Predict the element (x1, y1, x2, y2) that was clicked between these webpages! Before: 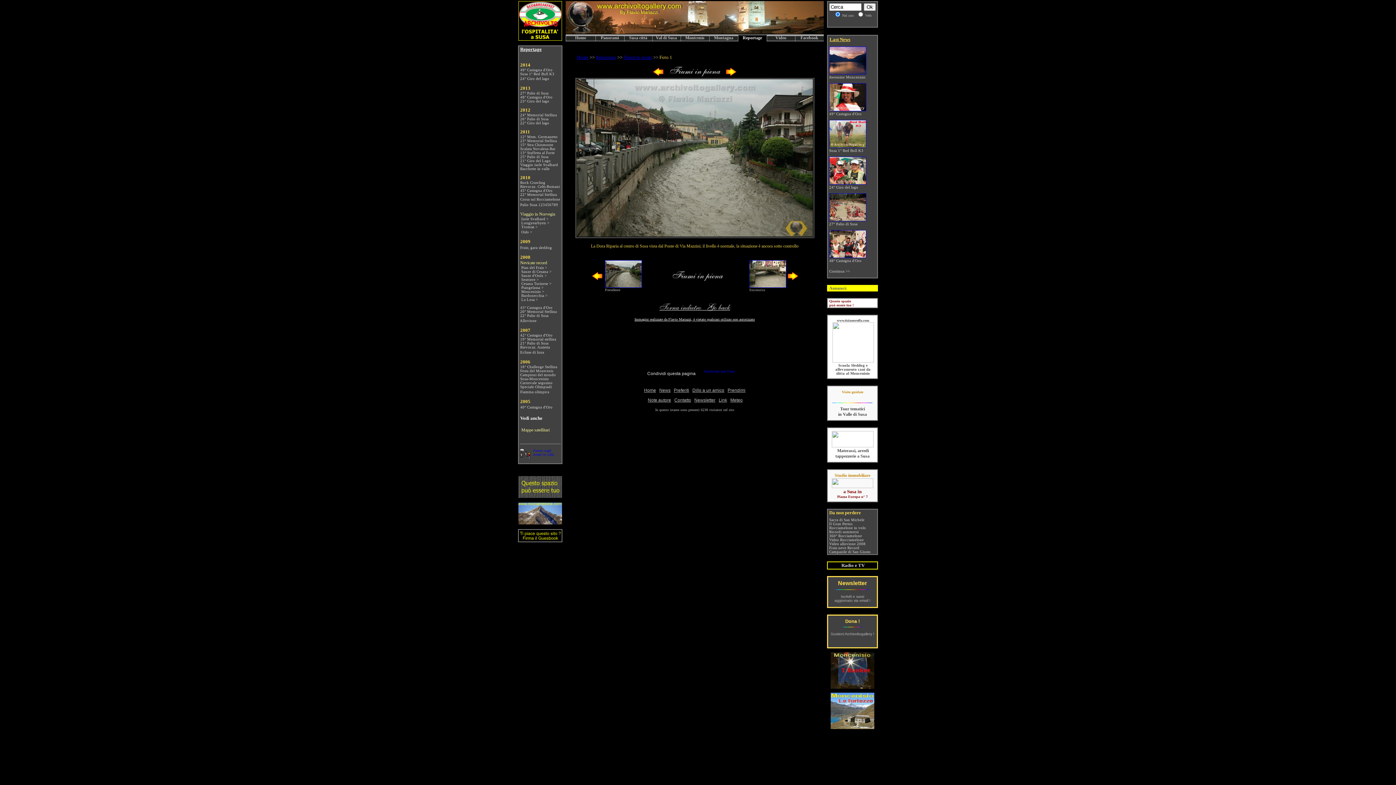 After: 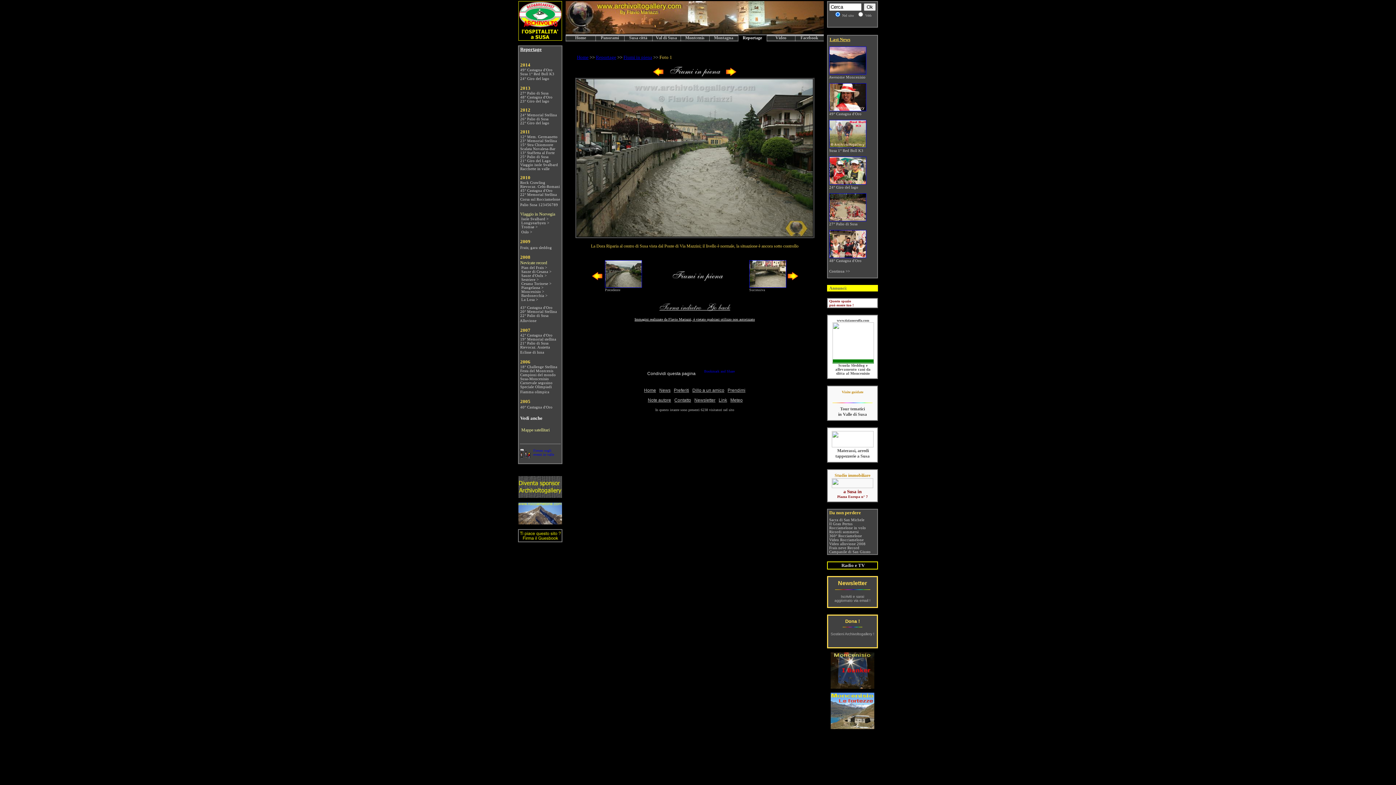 Action: bbox: (832, 359, 874, 363)